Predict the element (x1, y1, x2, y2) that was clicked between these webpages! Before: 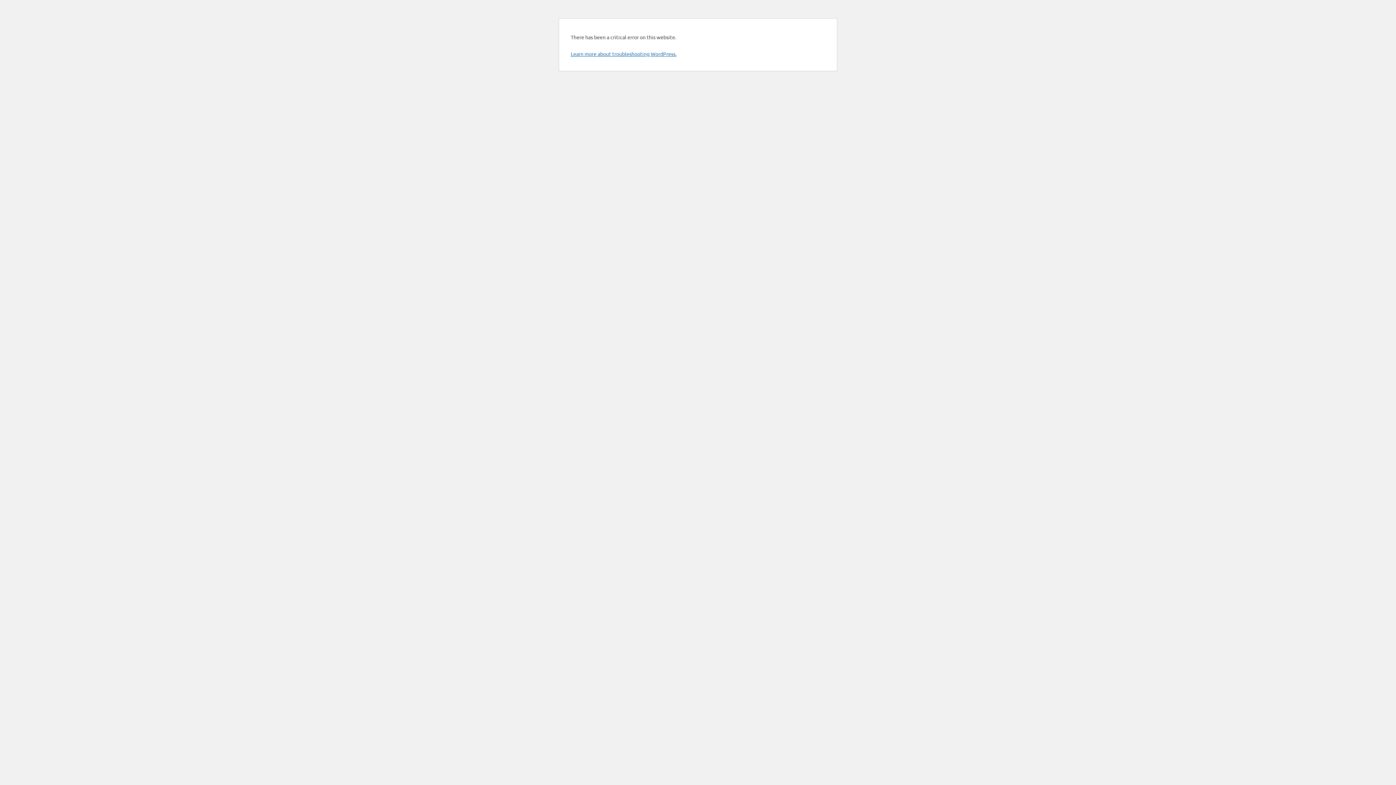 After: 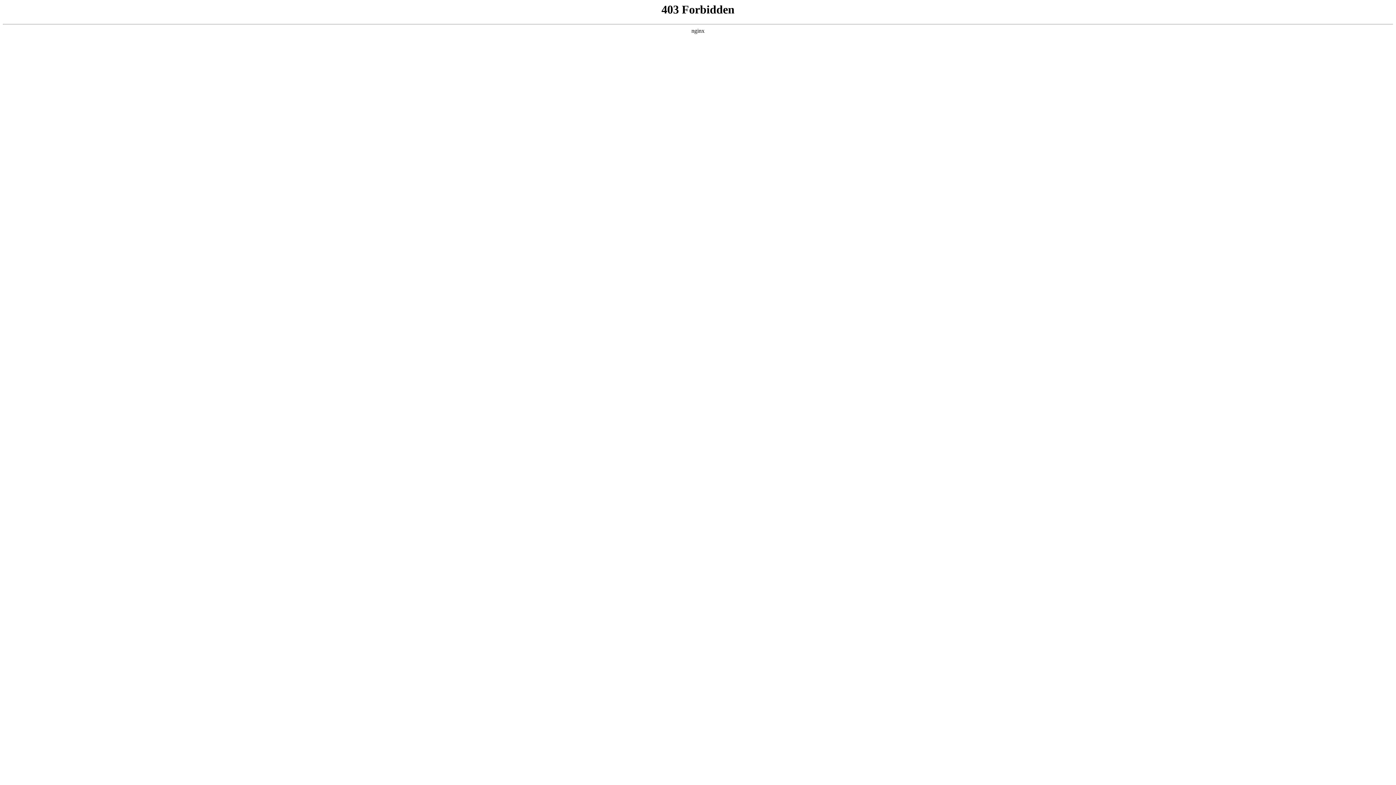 Action: bbox: (570, 50, 676, 57) label: Learn more about troubleshooting WordPress.